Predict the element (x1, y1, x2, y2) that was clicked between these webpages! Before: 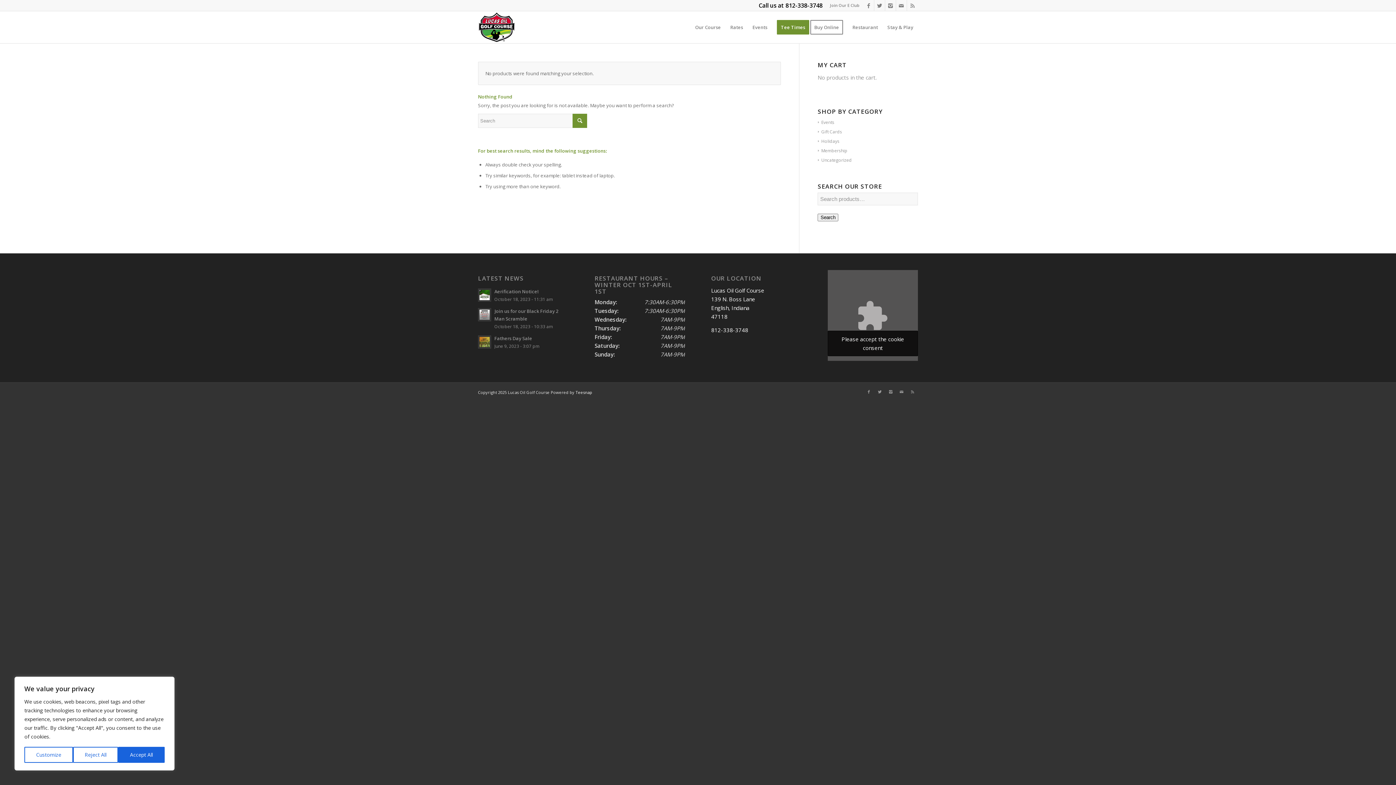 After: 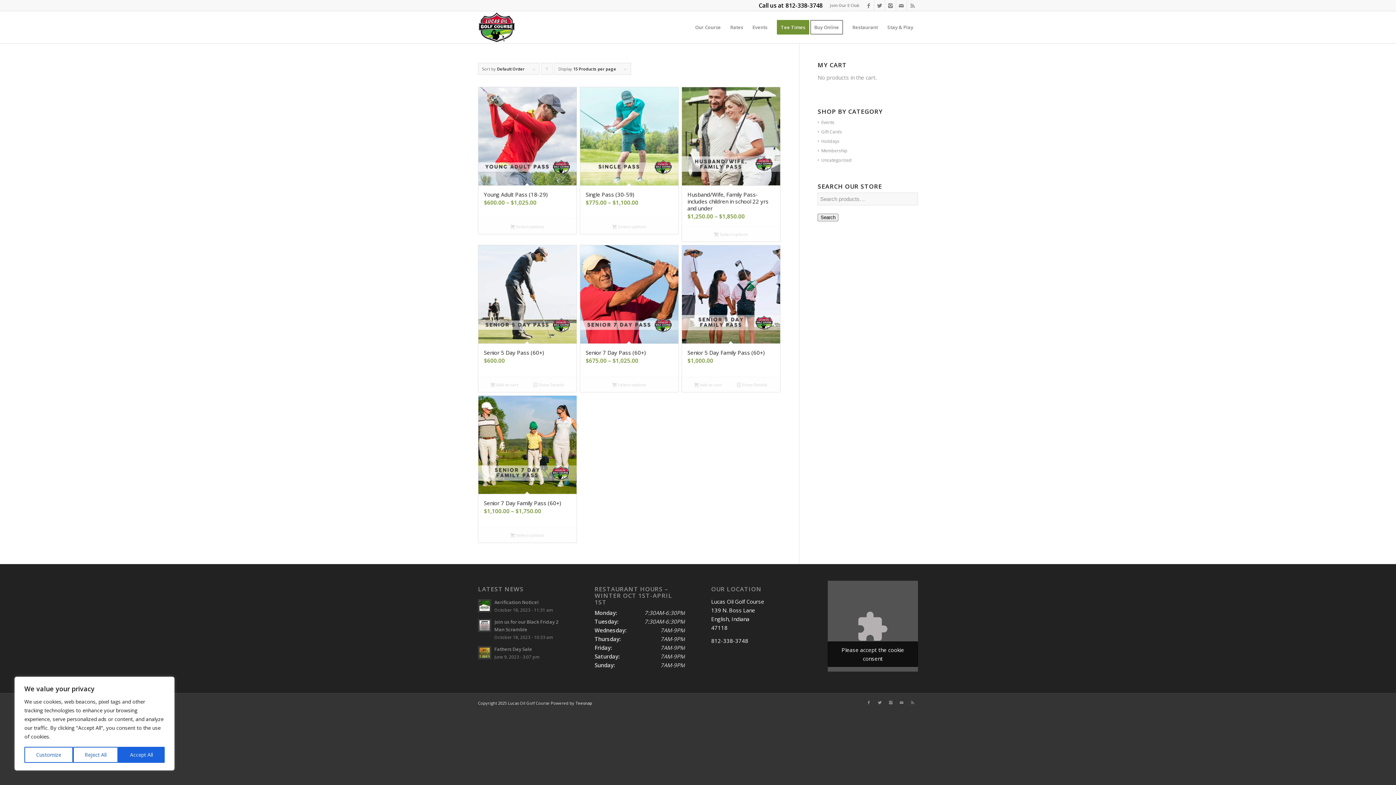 Action: label: Uncategorized bbox: (818, 156, 852, 163)